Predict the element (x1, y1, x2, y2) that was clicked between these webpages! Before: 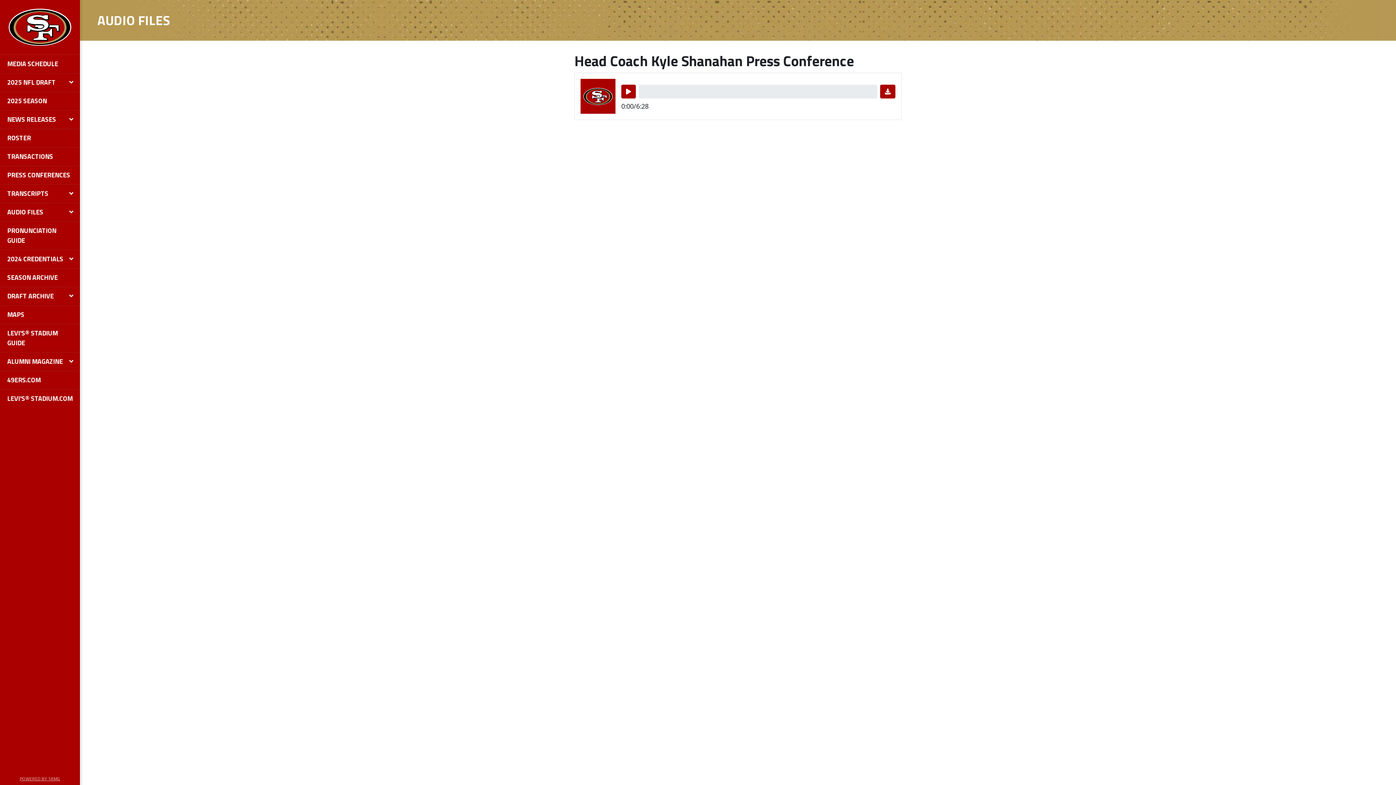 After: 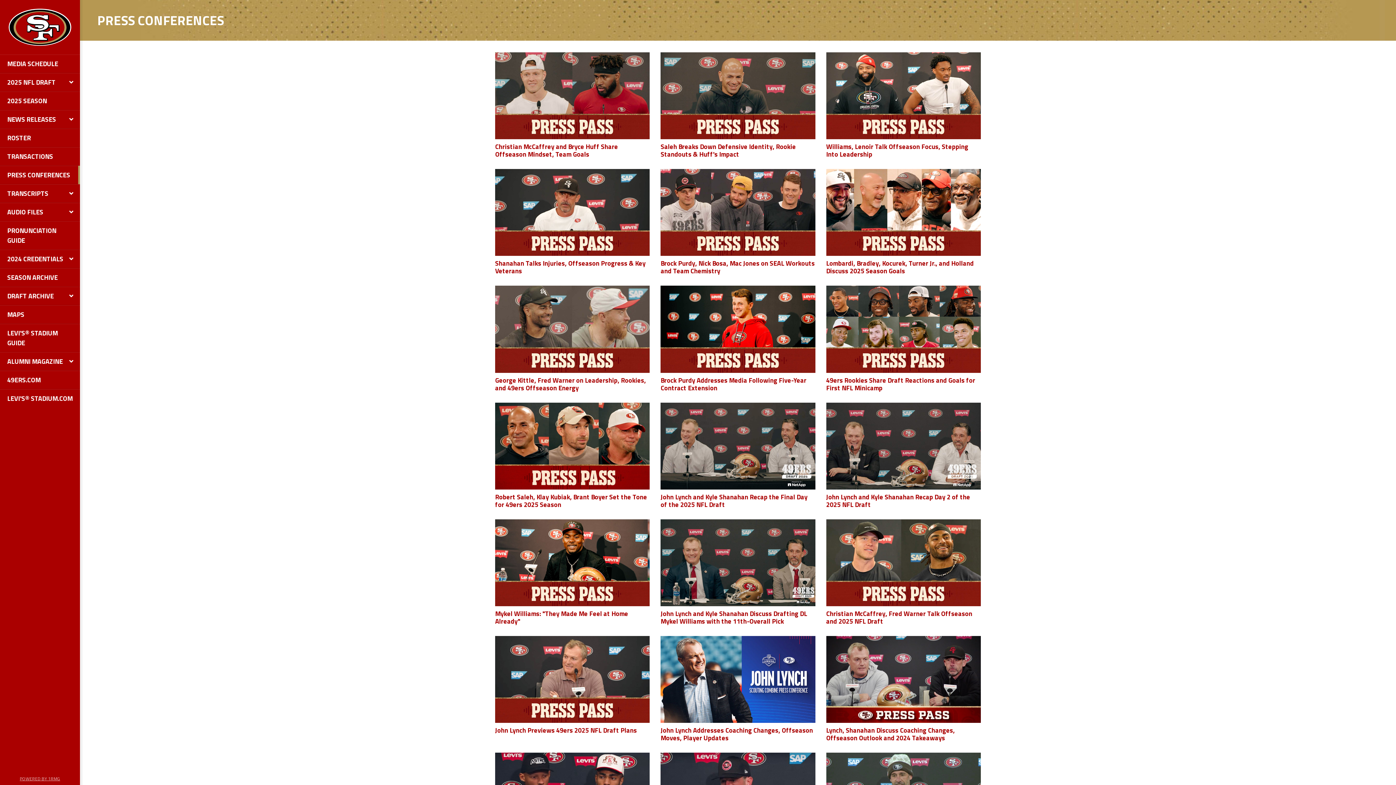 Action: bbox: (0, 165, 80, 184) label: PRESS CONFERENCES